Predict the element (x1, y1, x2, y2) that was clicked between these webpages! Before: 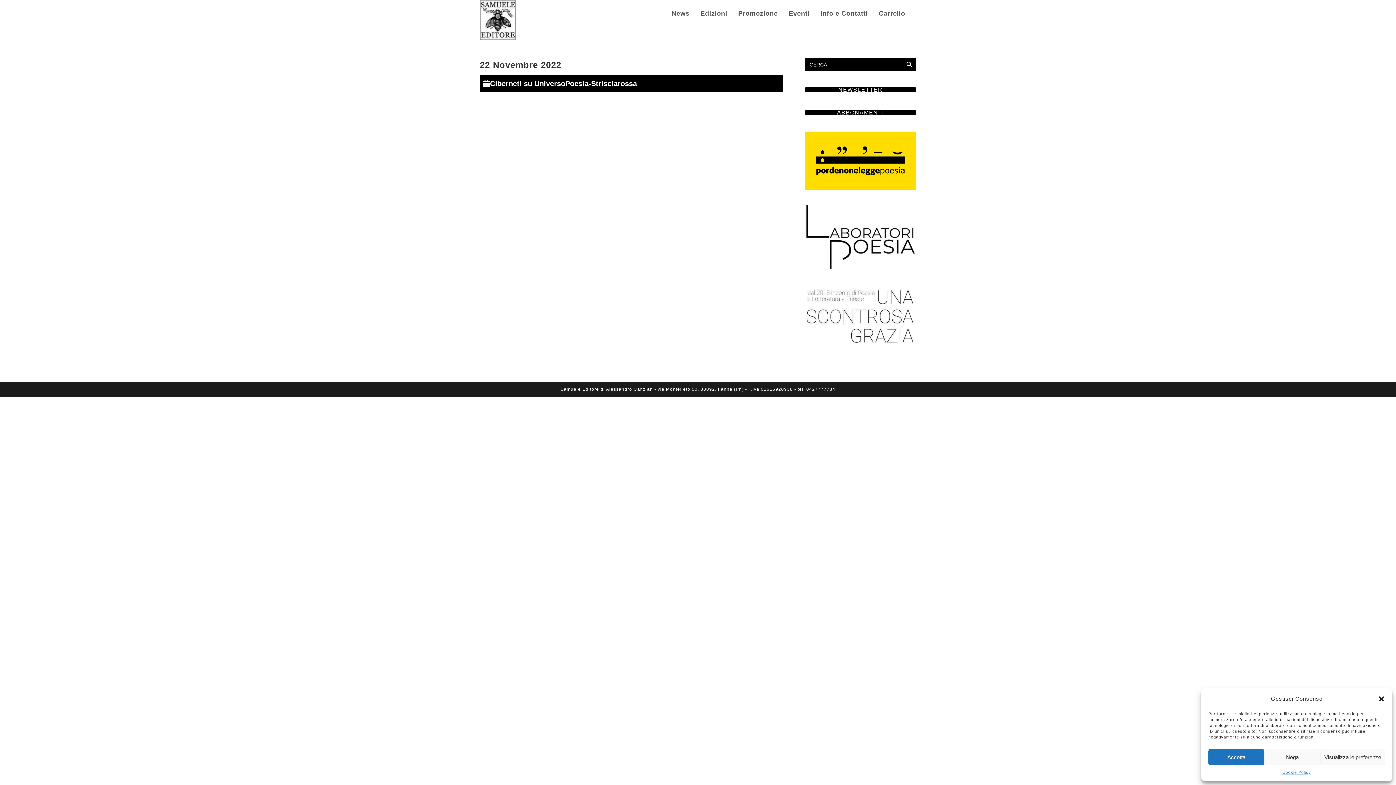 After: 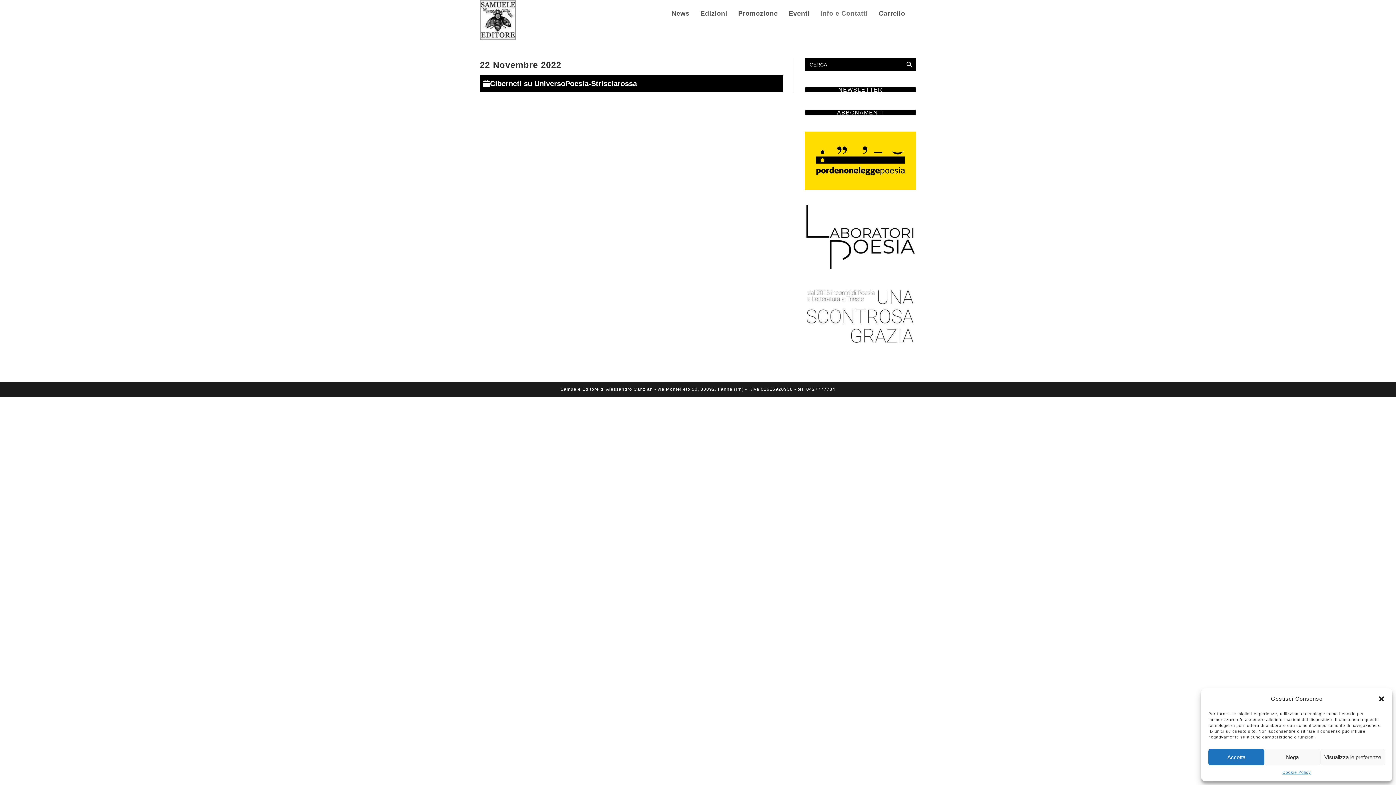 Action: bbox: (815, 0, 873, 26) label: Info e Contatti